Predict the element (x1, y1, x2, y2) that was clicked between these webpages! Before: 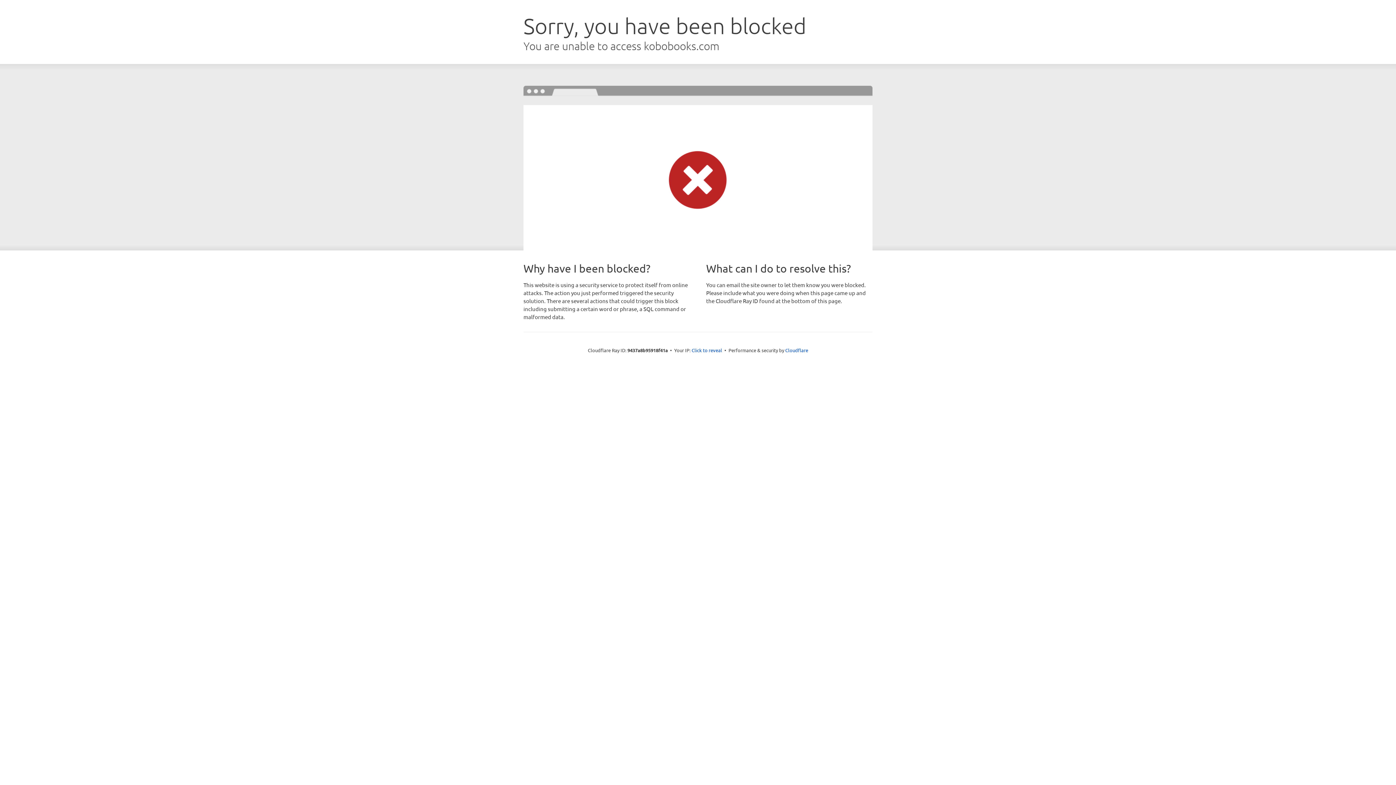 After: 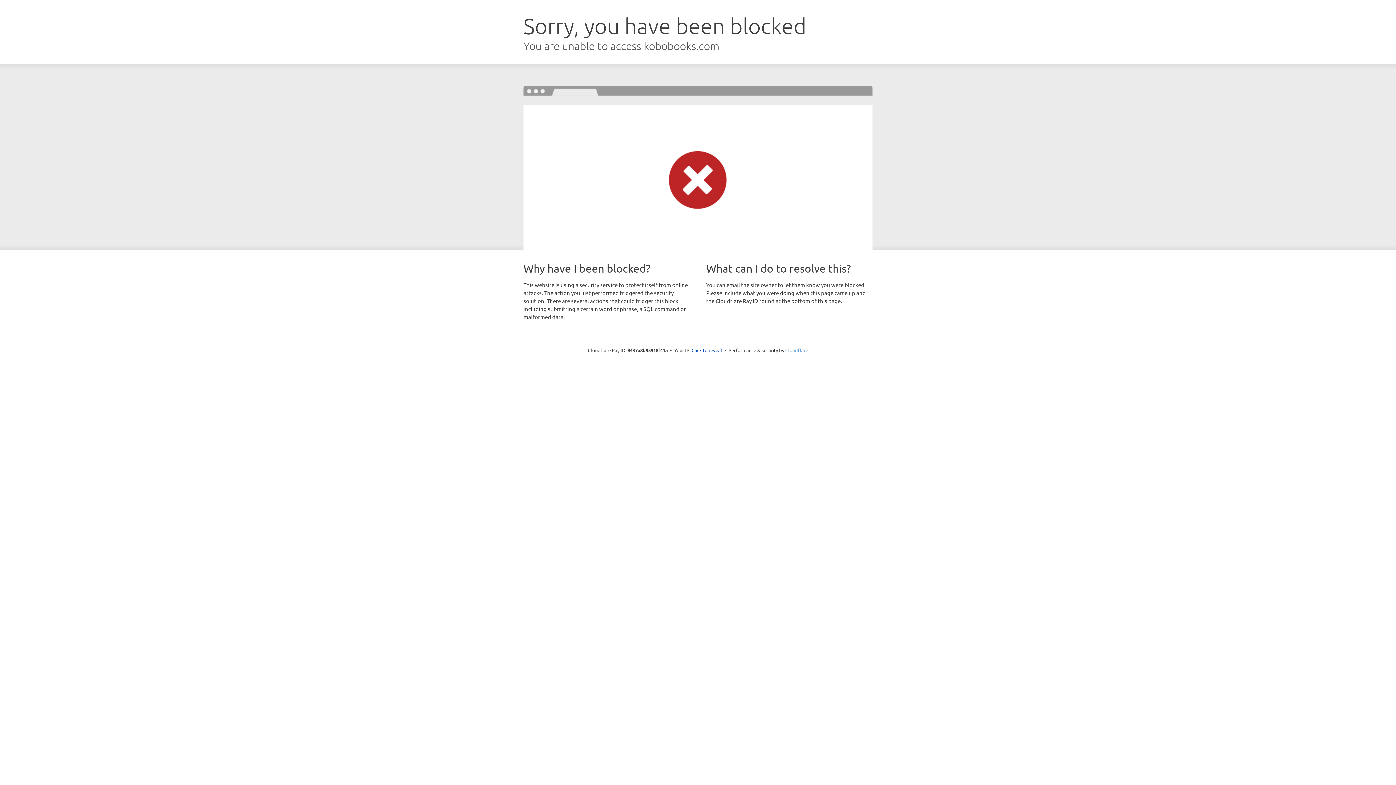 Action: label: Cloudflare bbox: (785, 347, 808, 353)